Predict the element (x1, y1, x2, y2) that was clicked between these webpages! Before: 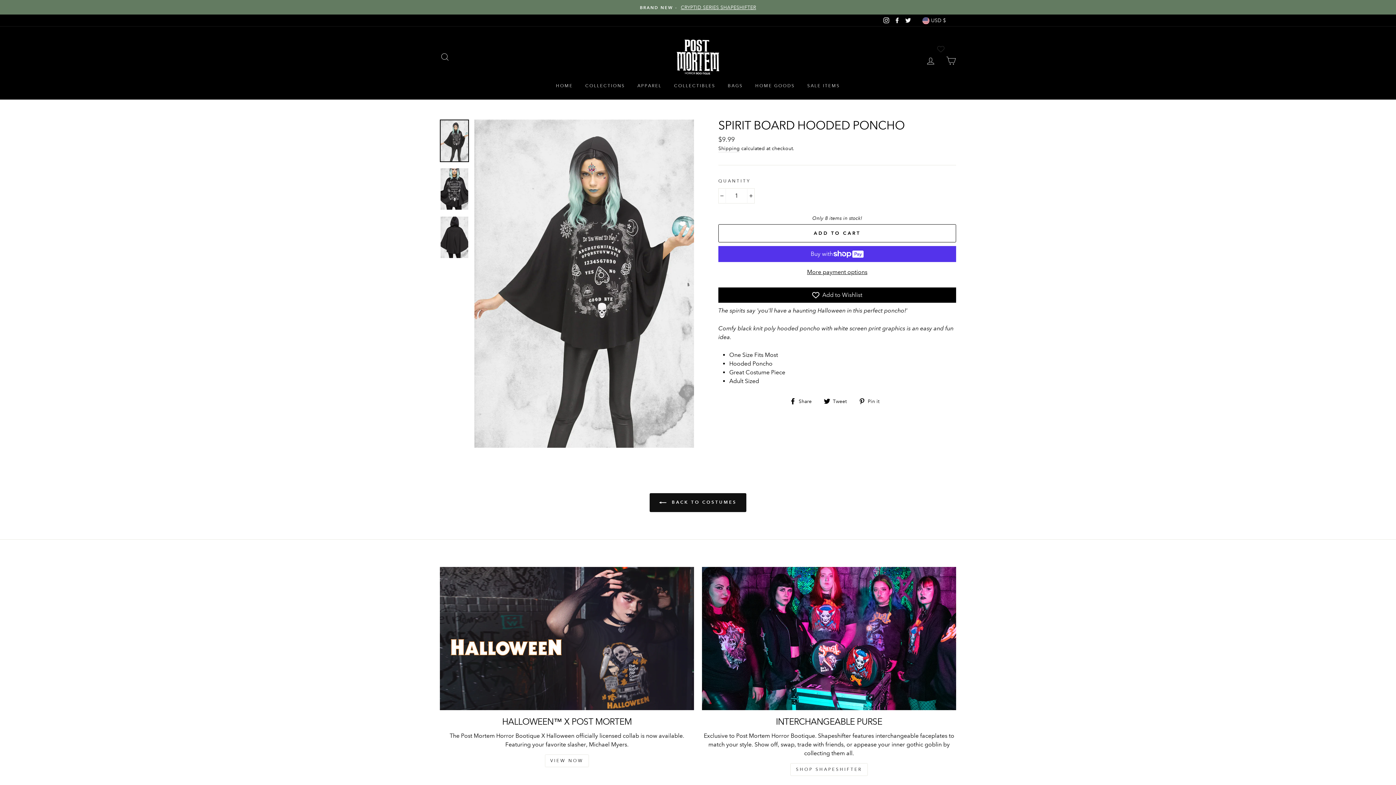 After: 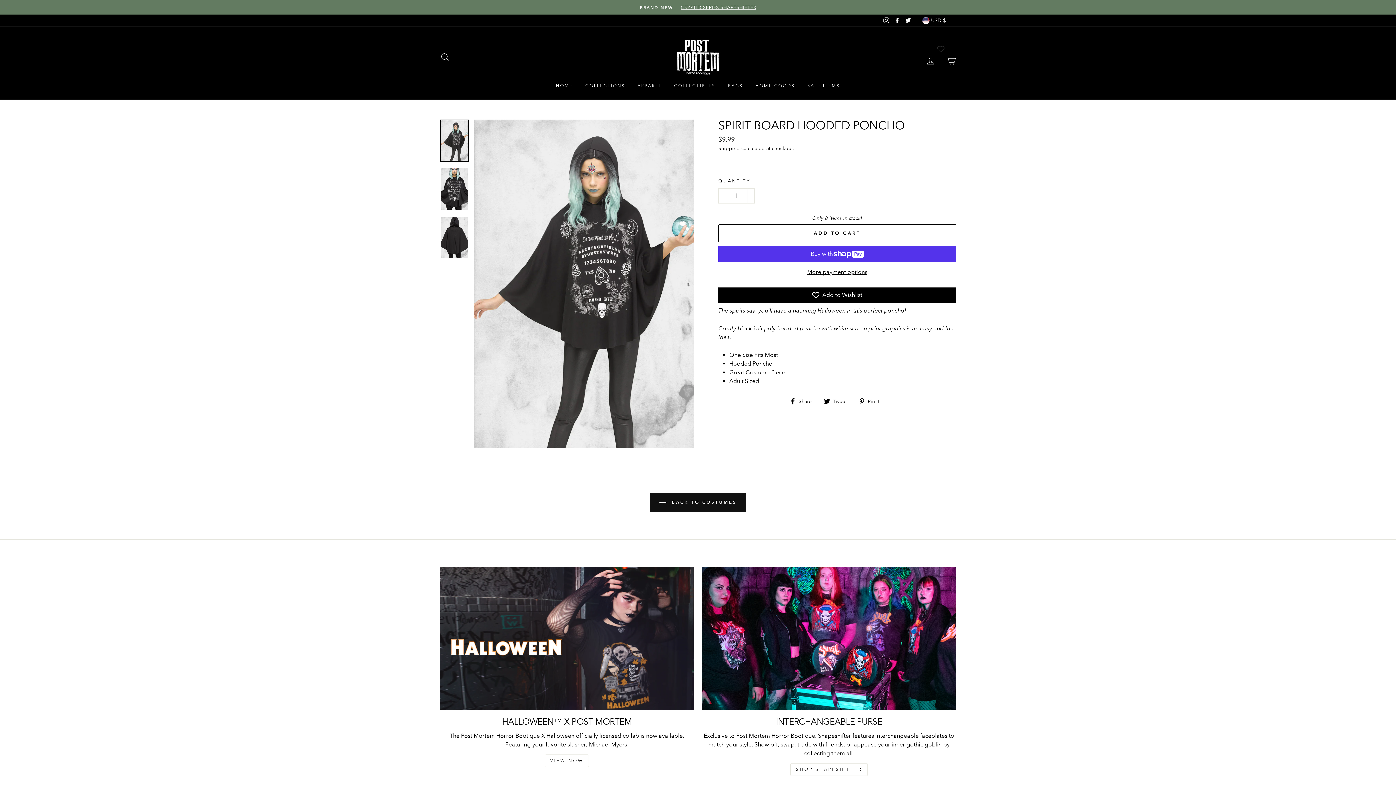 Action: label: Facebook bbox: (892, 14, 902, 25)